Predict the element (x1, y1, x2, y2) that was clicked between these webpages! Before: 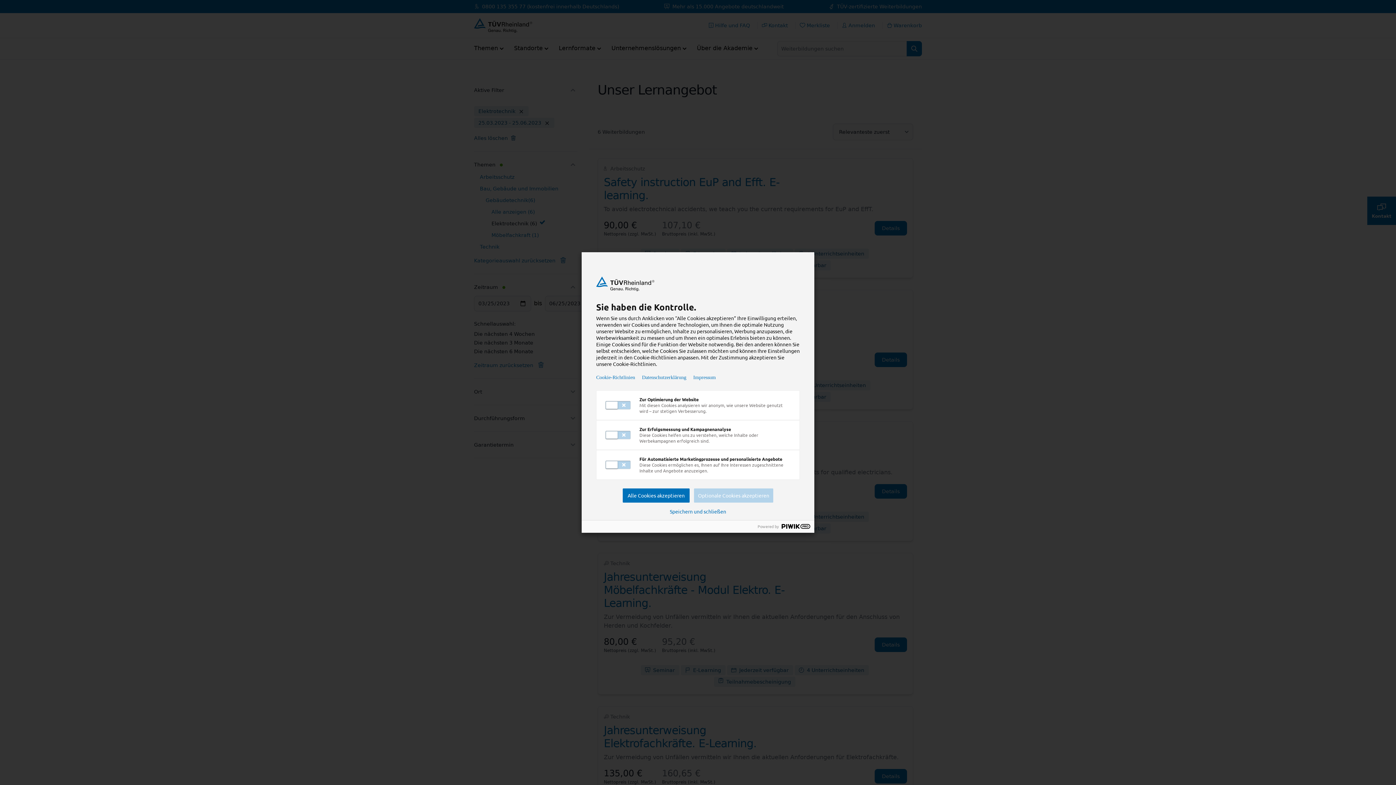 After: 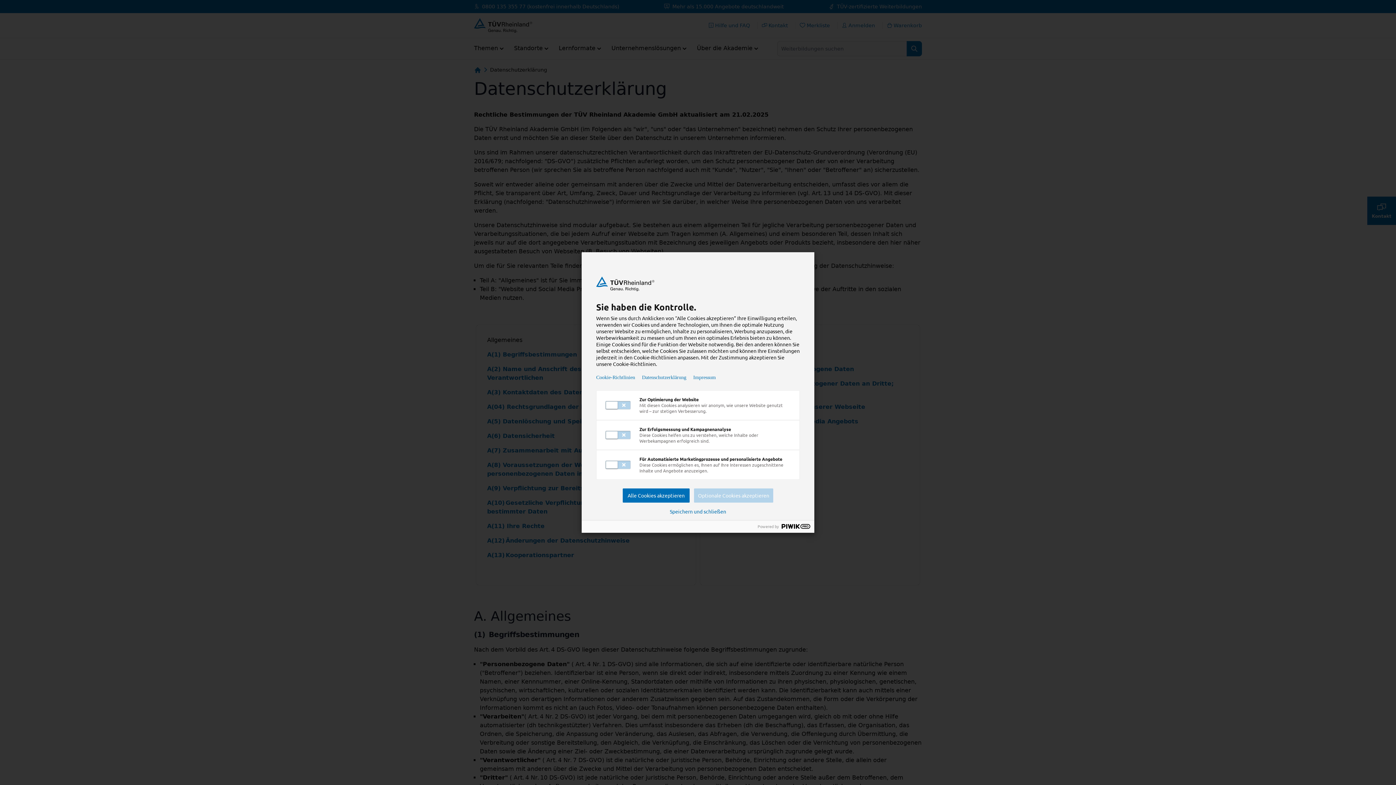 Action: label: Datenschutzerklärung bbox: (642, 374, 686, 380)